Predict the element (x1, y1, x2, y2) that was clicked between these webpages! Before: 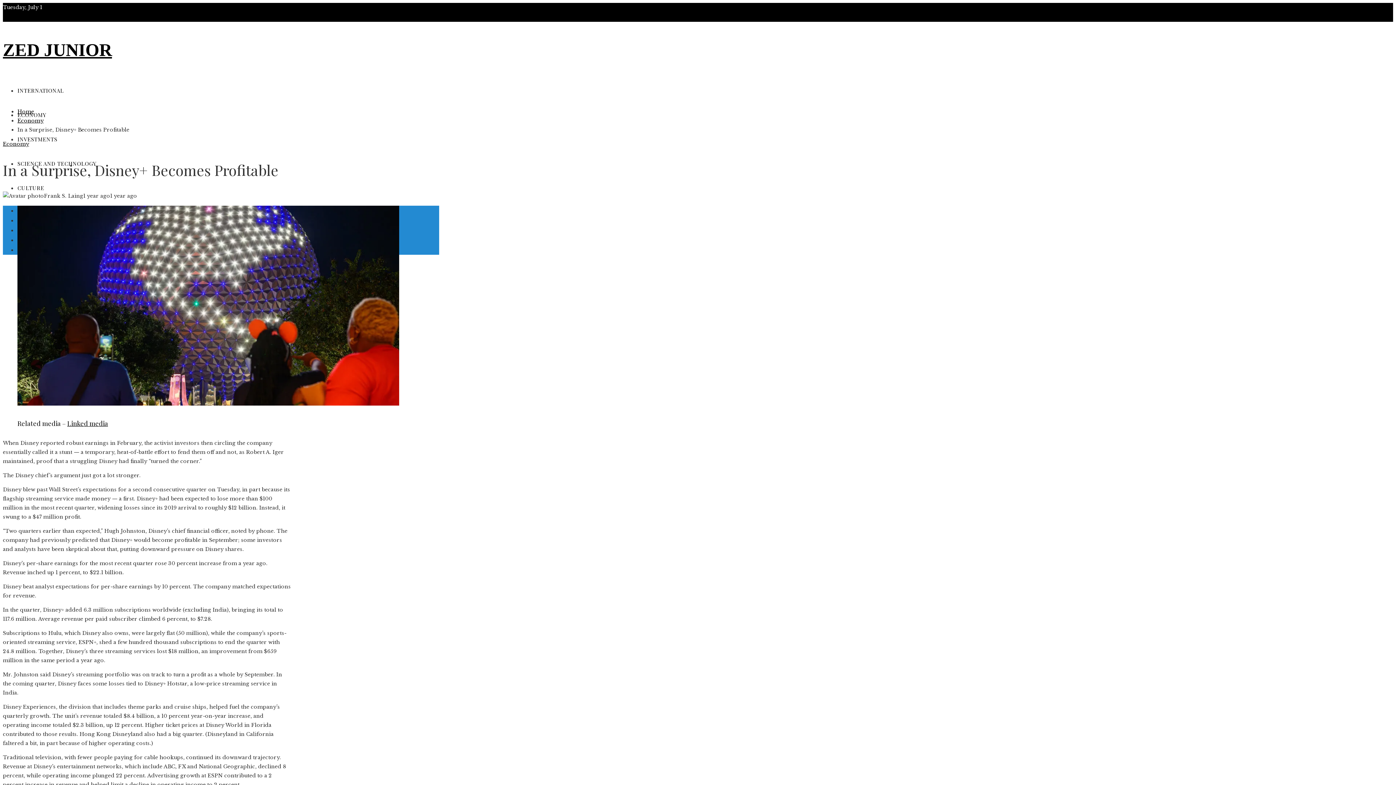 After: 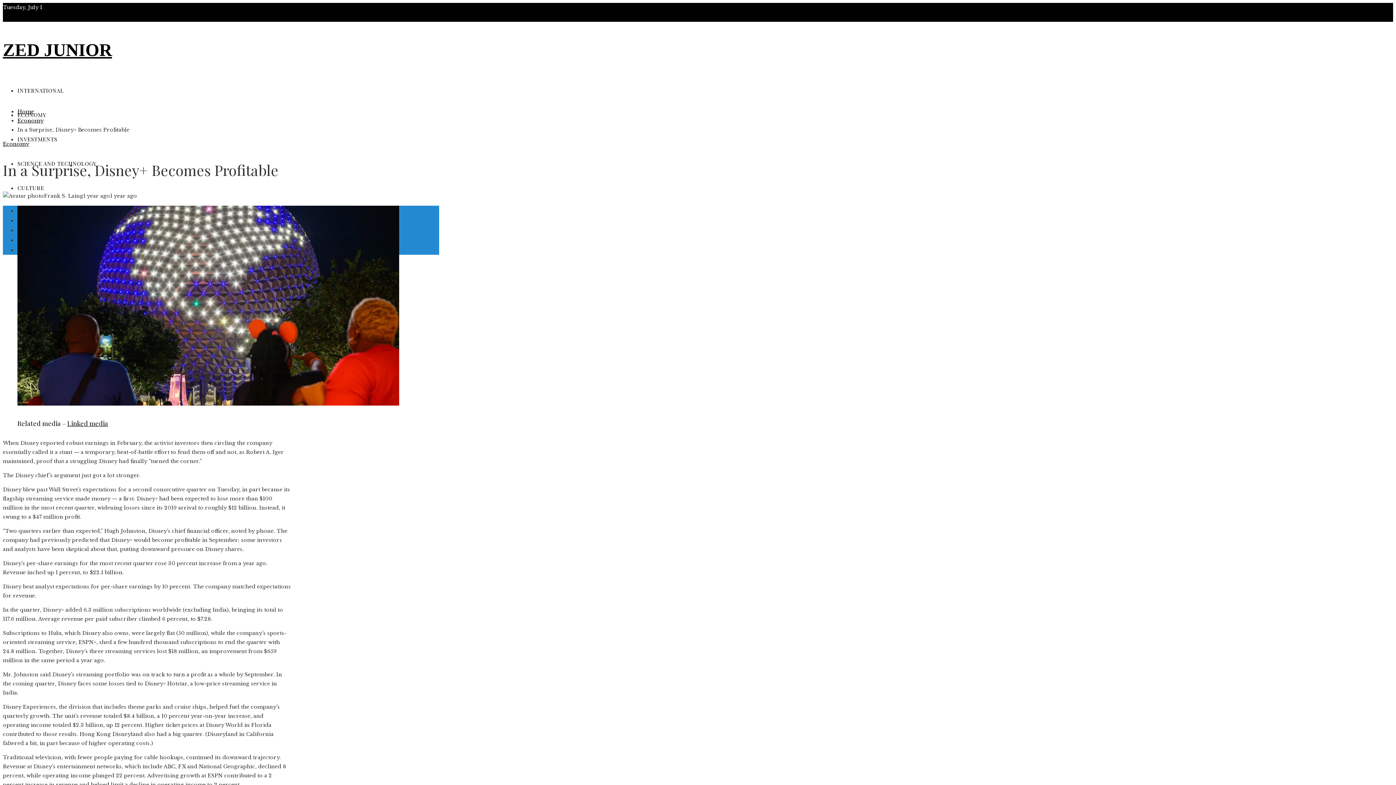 Action: label: Advertise bbox: (17, 61, 43, 67)